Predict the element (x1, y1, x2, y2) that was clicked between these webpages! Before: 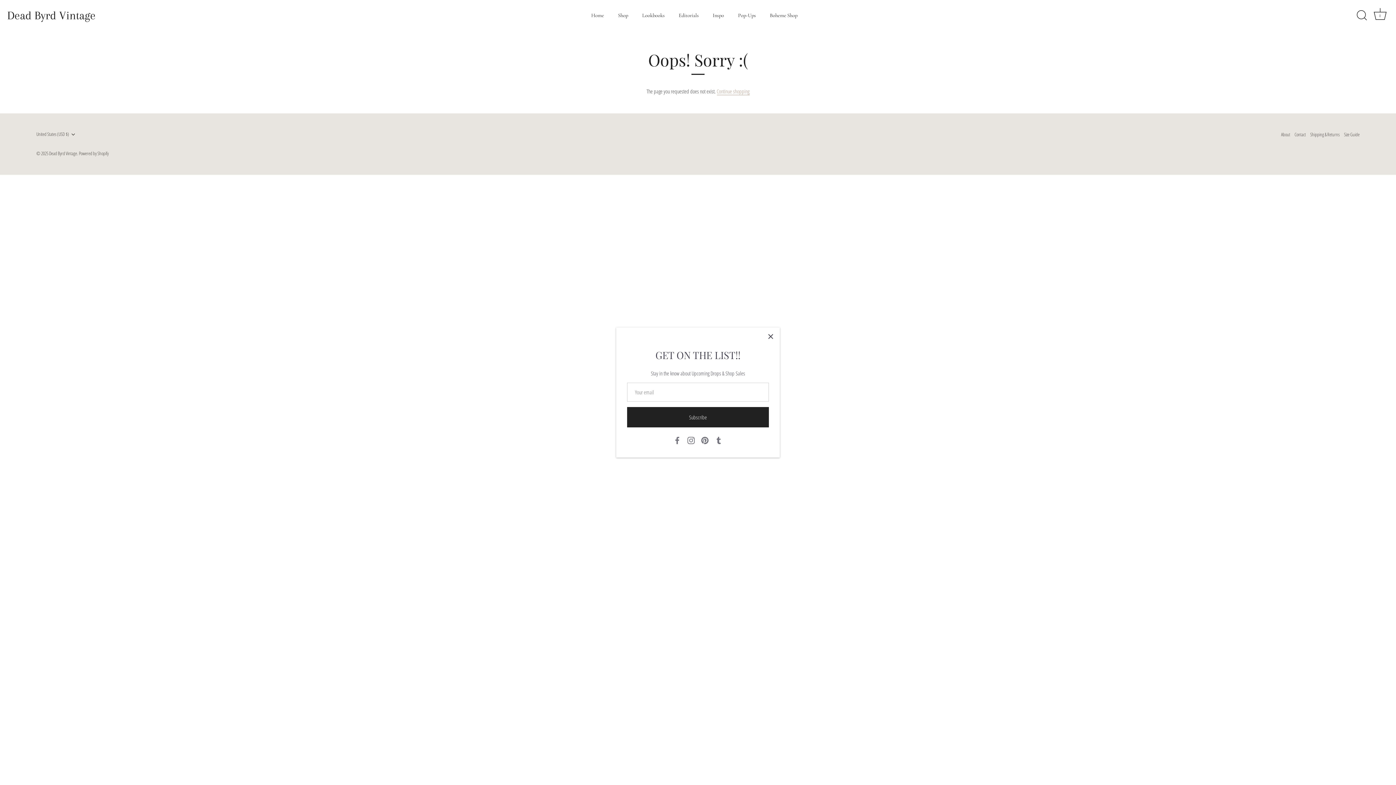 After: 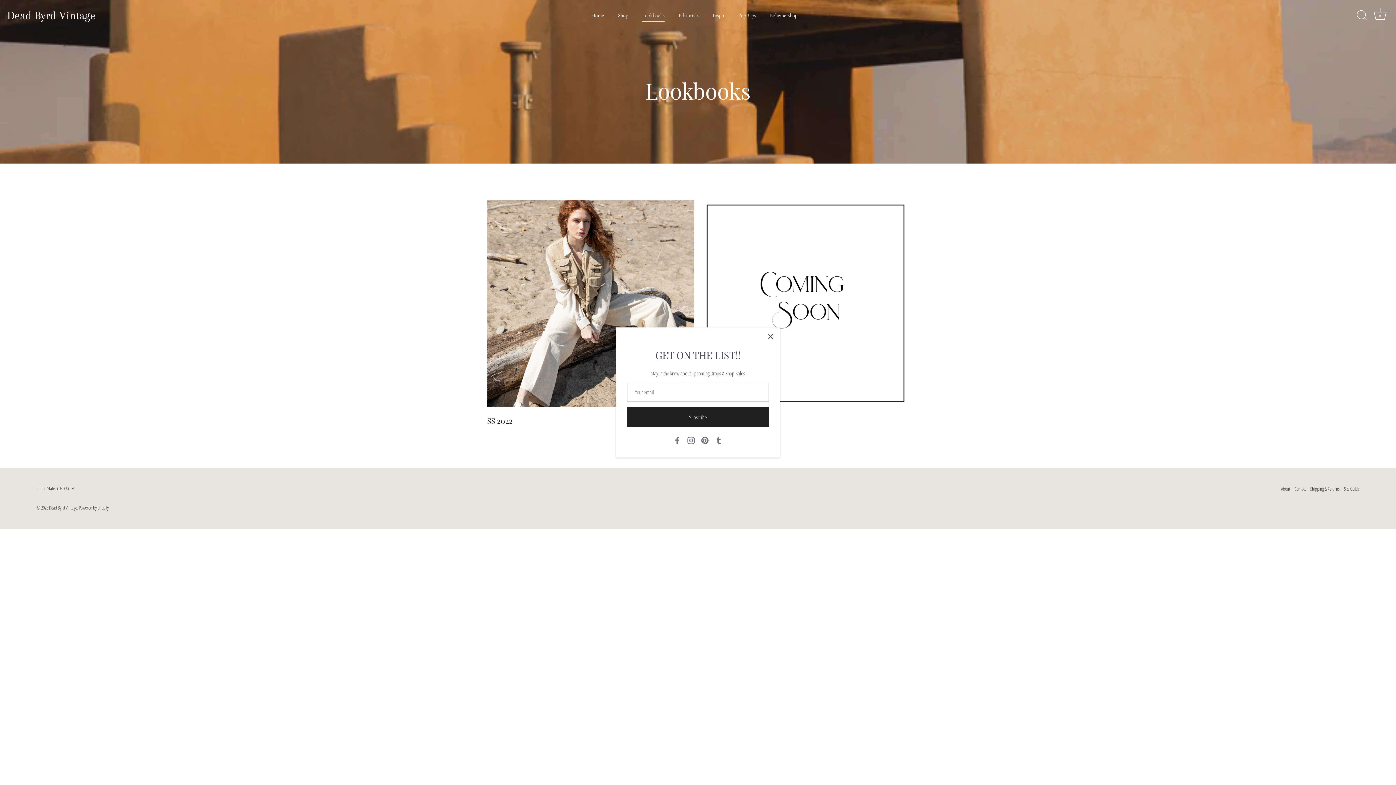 Action: label: Lookbooks bbox: (636, 9, 671, 22)